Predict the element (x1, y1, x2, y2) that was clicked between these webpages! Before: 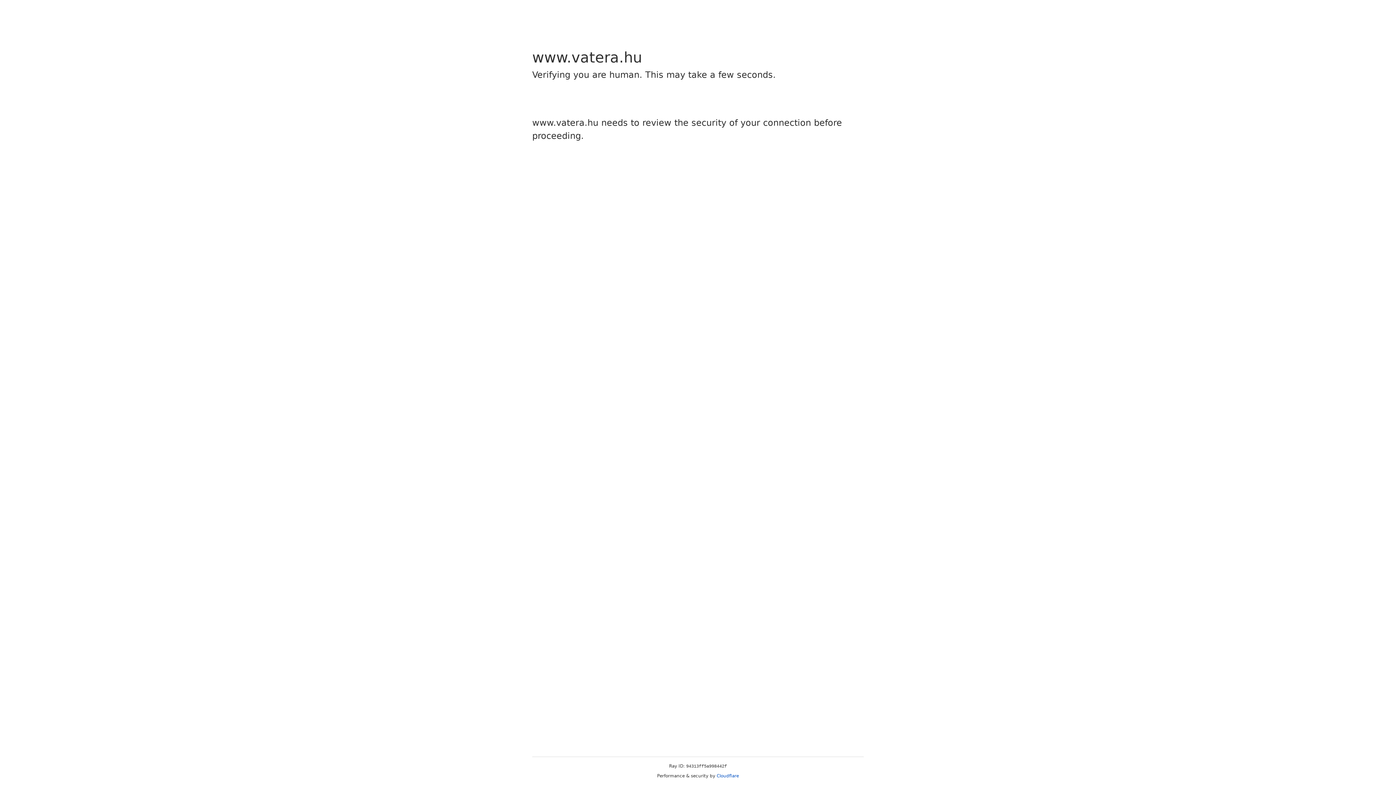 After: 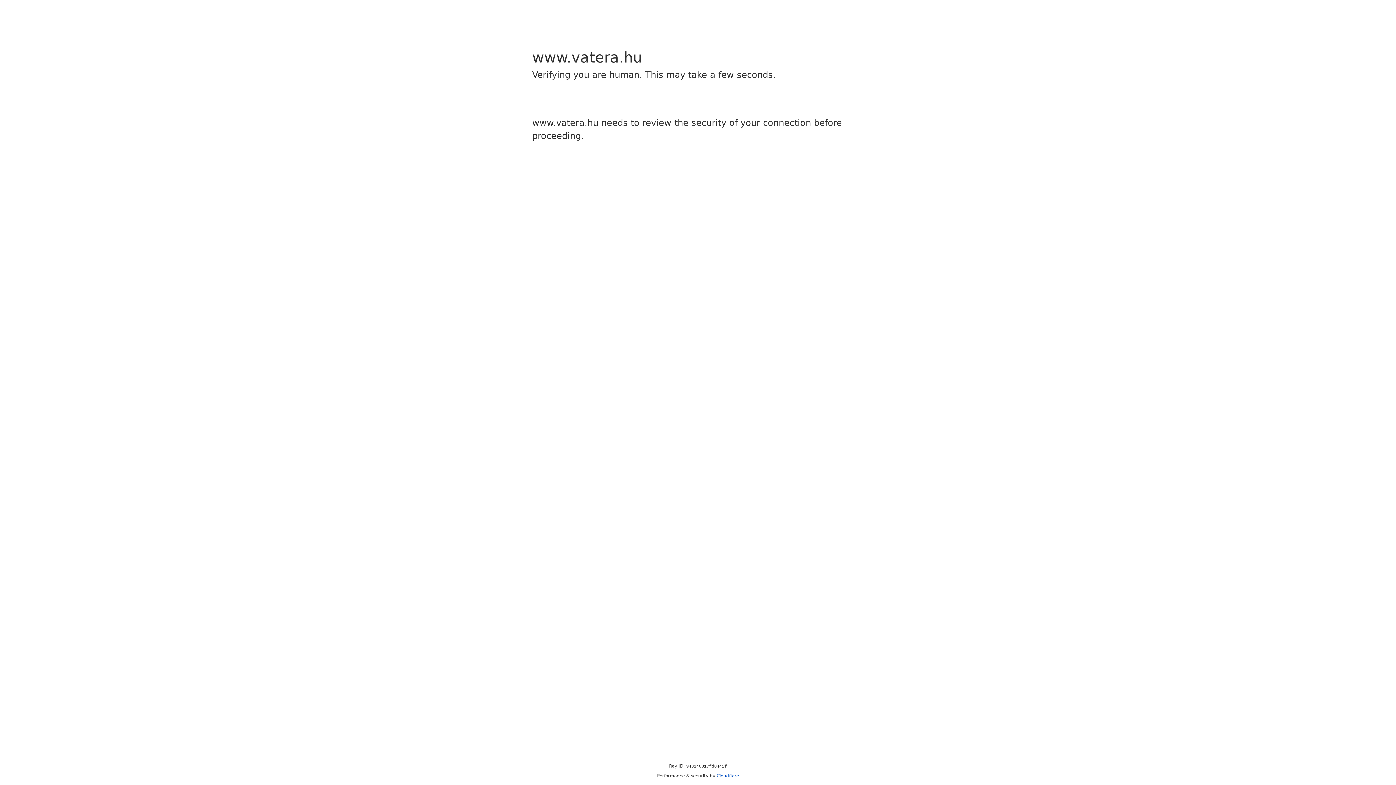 Action: label: Cloudflare bbox: (716, 773, 739, 778)